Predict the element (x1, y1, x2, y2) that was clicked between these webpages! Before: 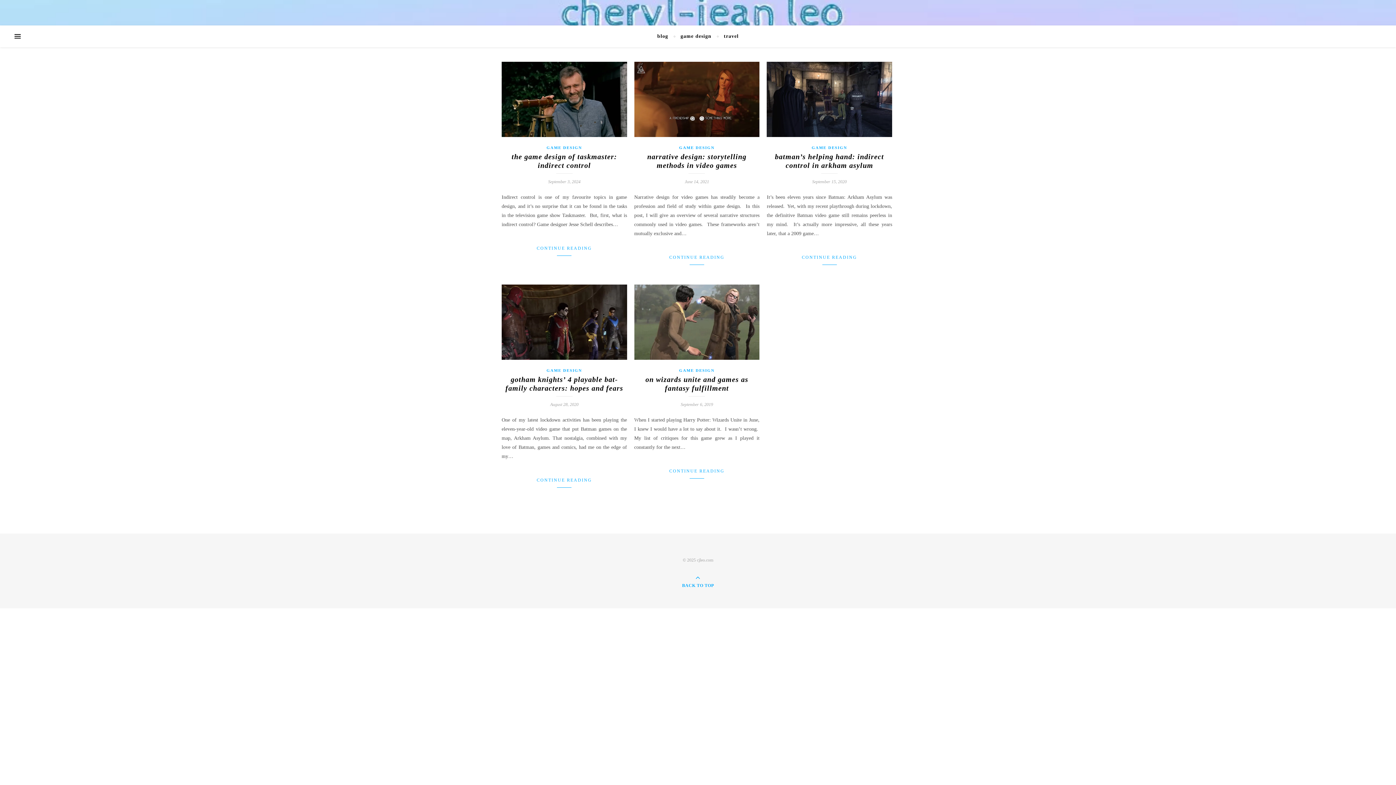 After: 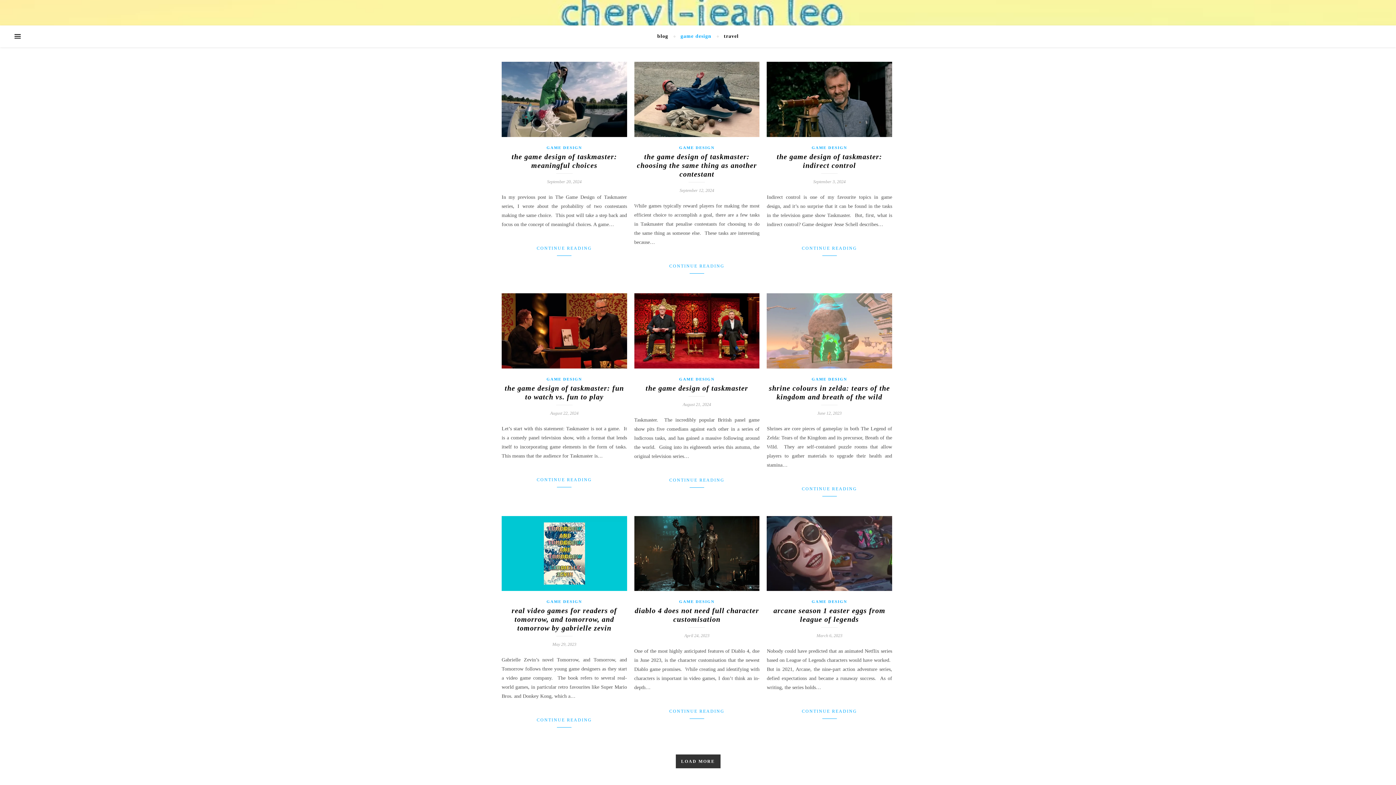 Action: bbox: (546, 145, 582, 149) label: GAME DESIGN